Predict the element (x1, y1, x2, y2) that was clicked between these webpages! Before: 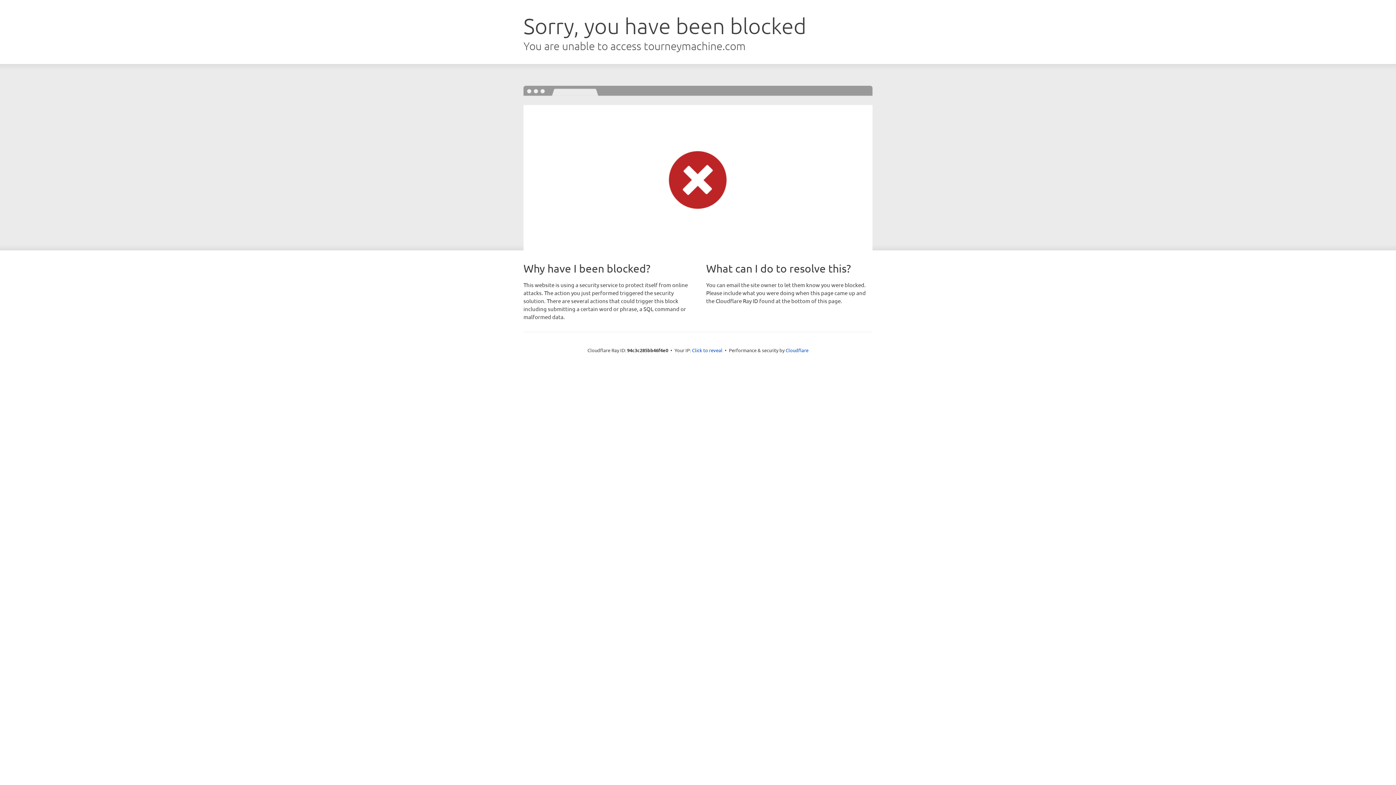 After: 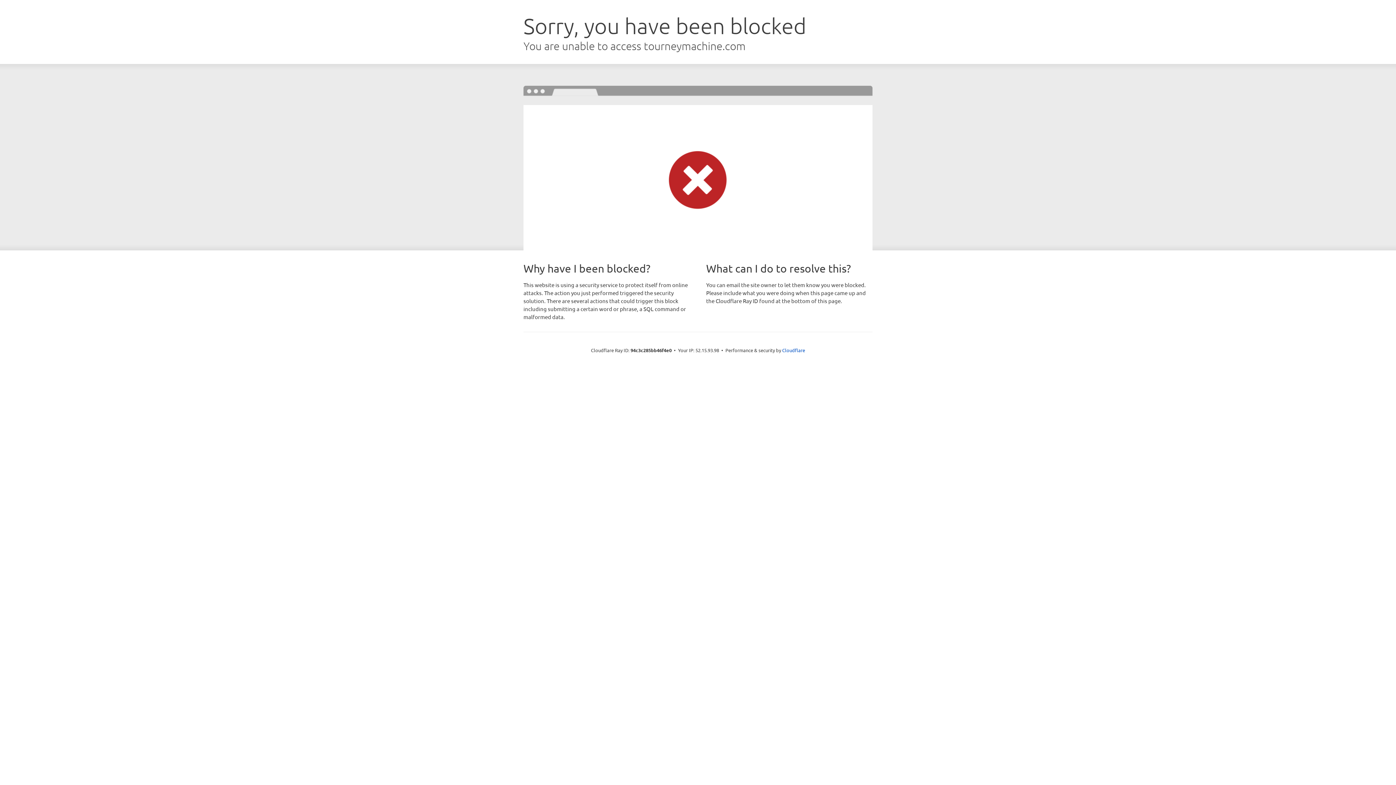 Action: label: Click to reveal bbox: (692, 346, 722, 353)